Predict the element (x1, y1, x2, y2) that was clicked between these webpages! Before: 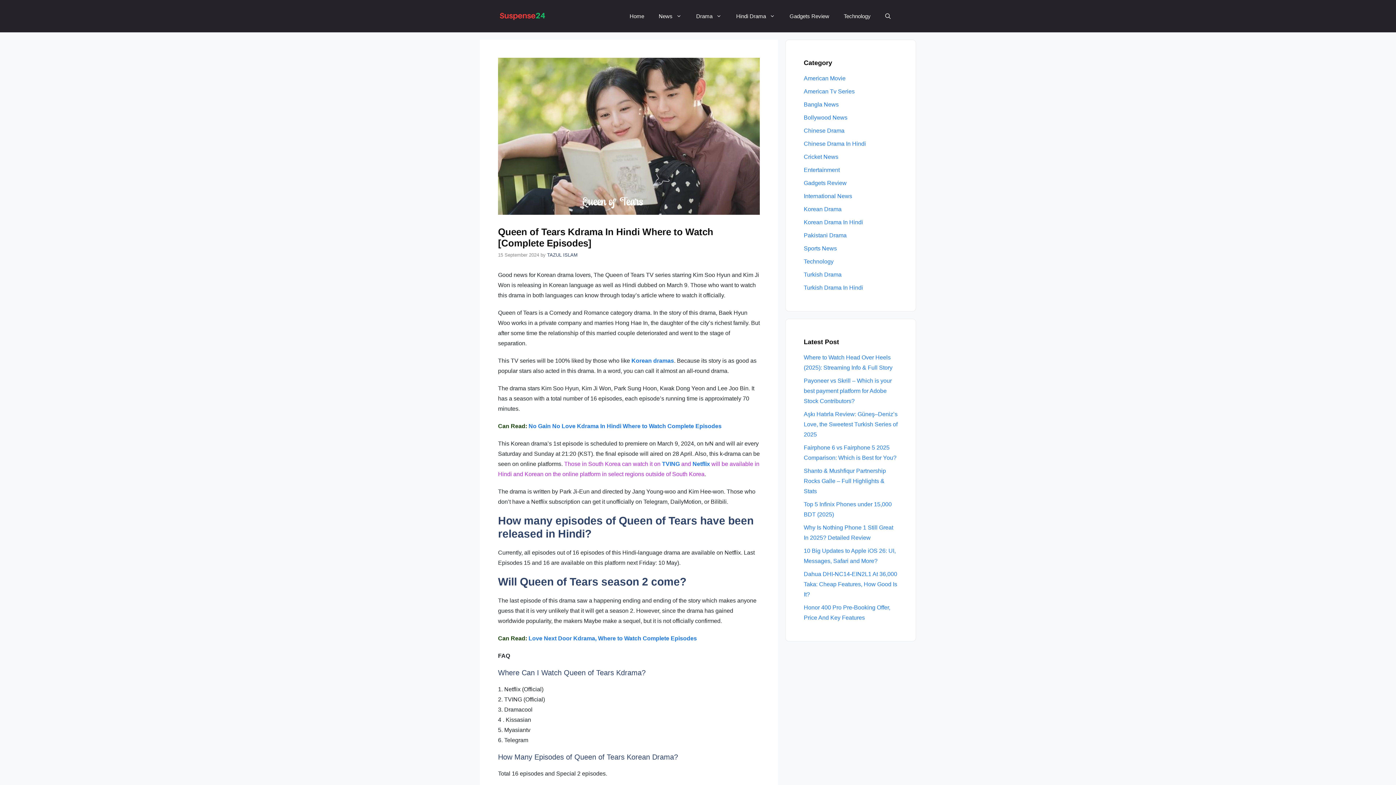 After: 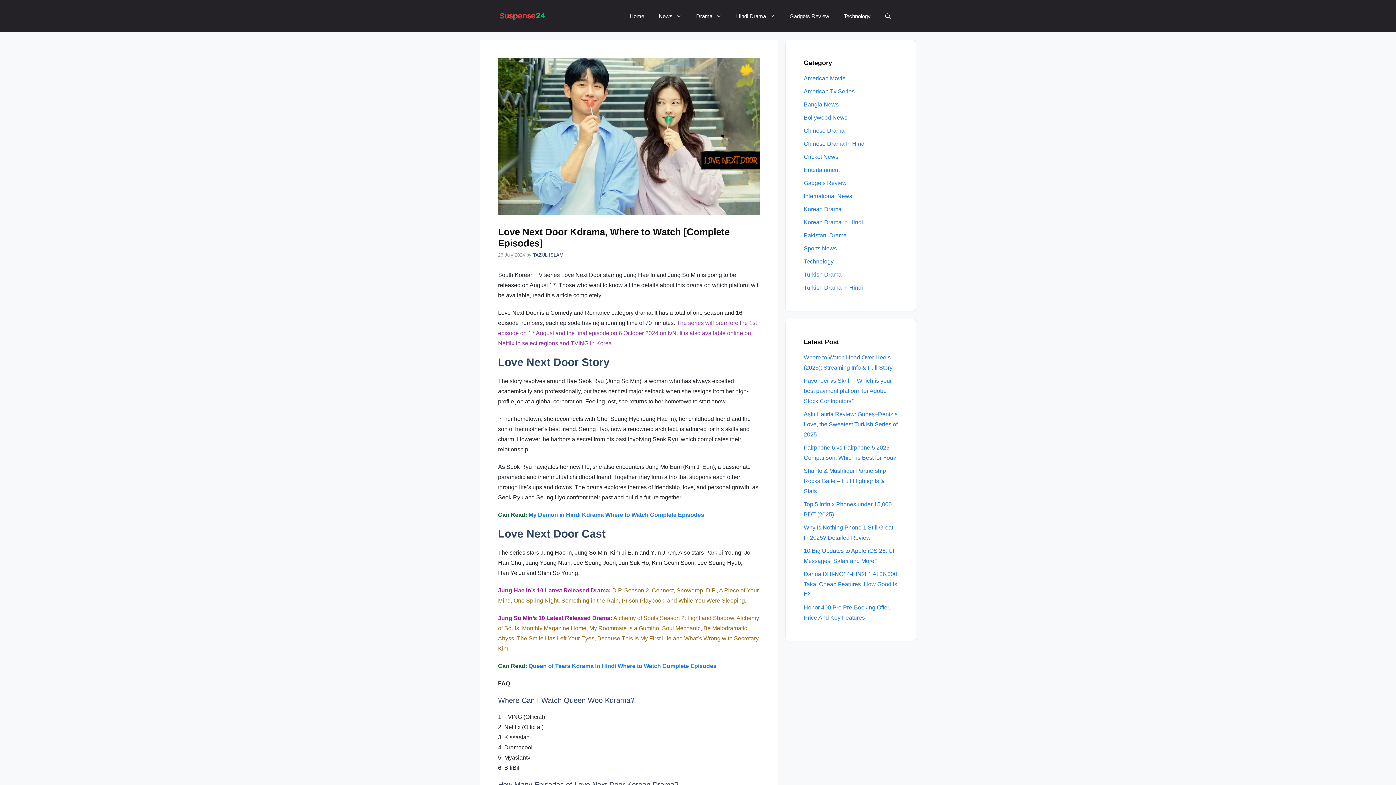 Action: label: Love Next Door Kdrama, Where to Watch Complete Episodes bbox: (528, 635, 697, 641)